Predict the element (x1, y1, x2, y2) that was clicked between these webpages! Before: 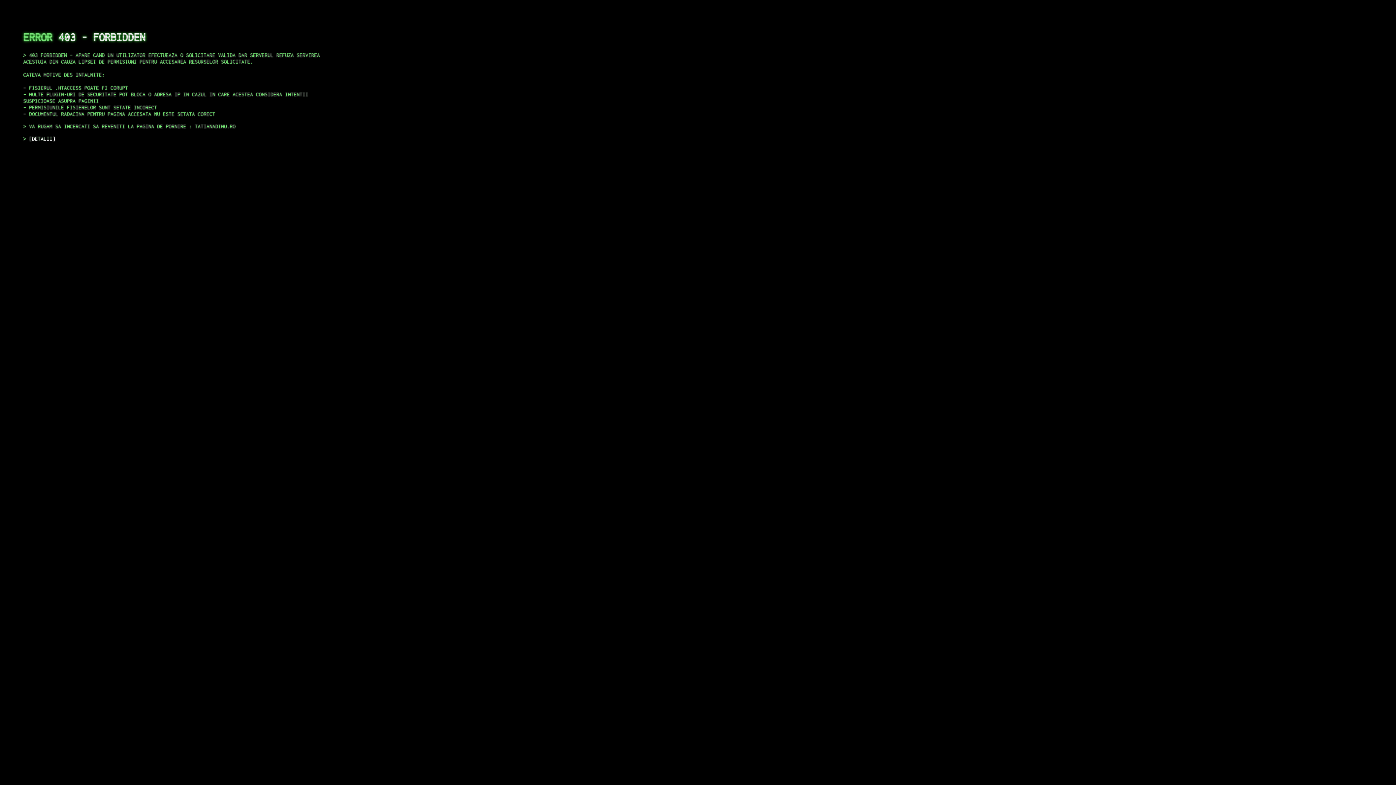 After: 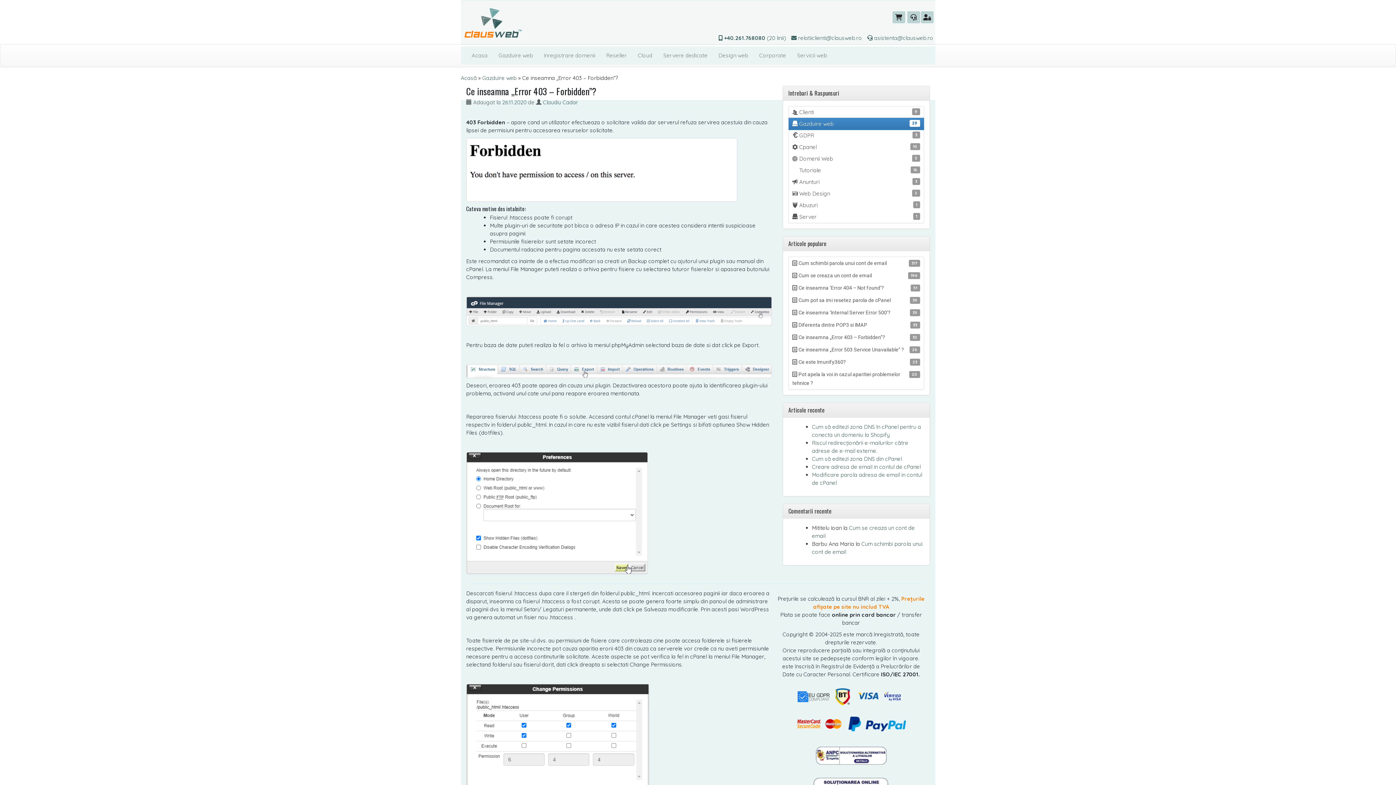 Action: bbox: (29, 135, 55, 141) label: DETALII